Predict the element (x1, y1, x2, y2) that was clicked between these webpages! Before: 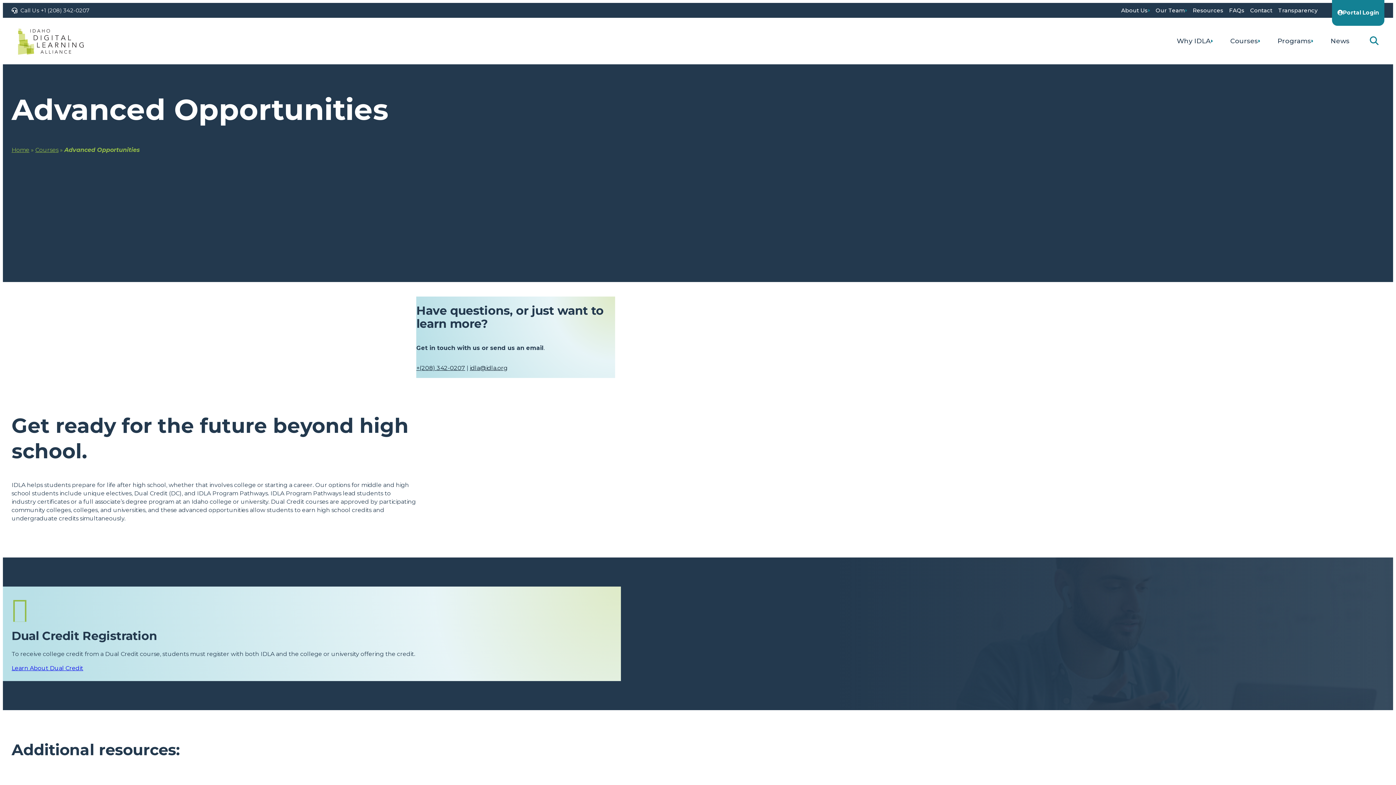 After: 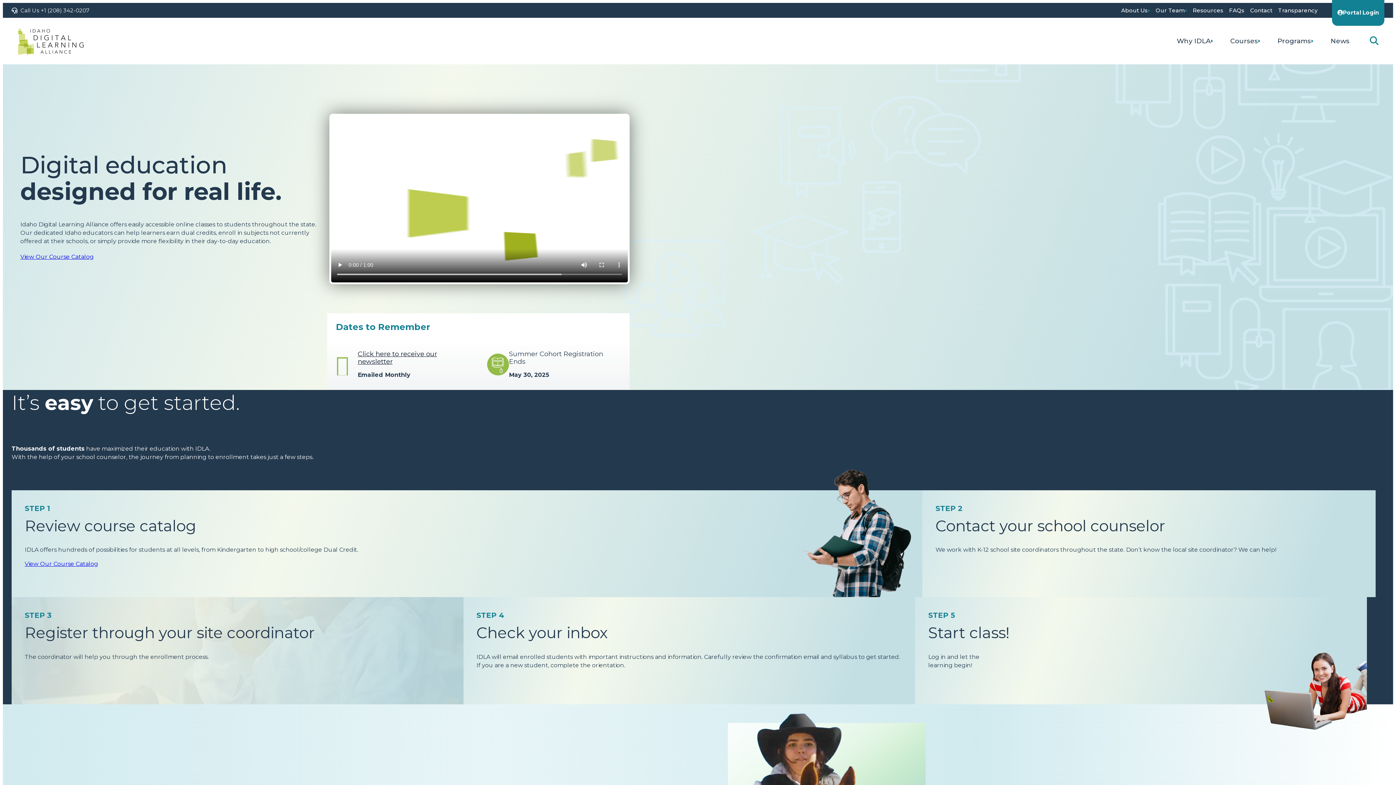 Action: label: Idaho Digital Learning Alliance Home bbox: (11, 17, 90, 64)